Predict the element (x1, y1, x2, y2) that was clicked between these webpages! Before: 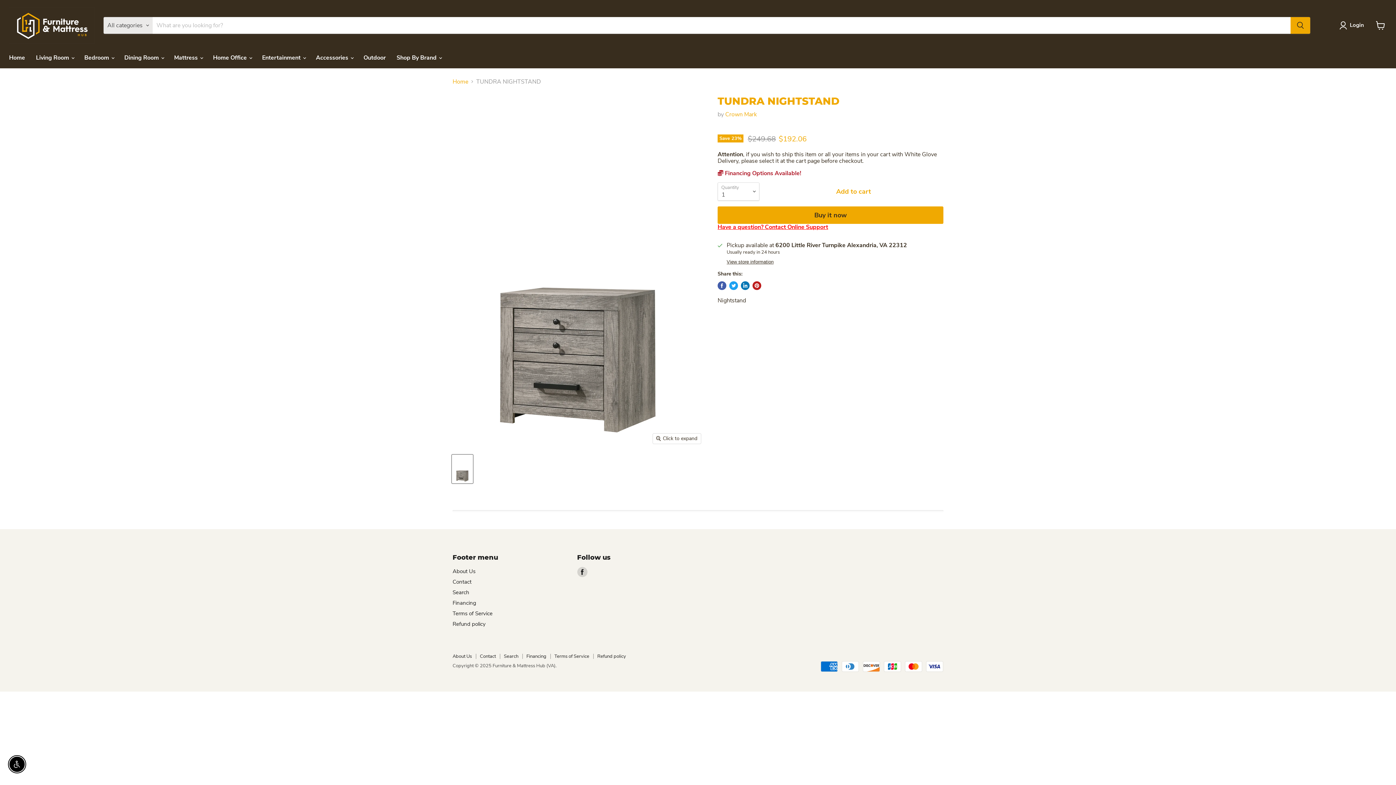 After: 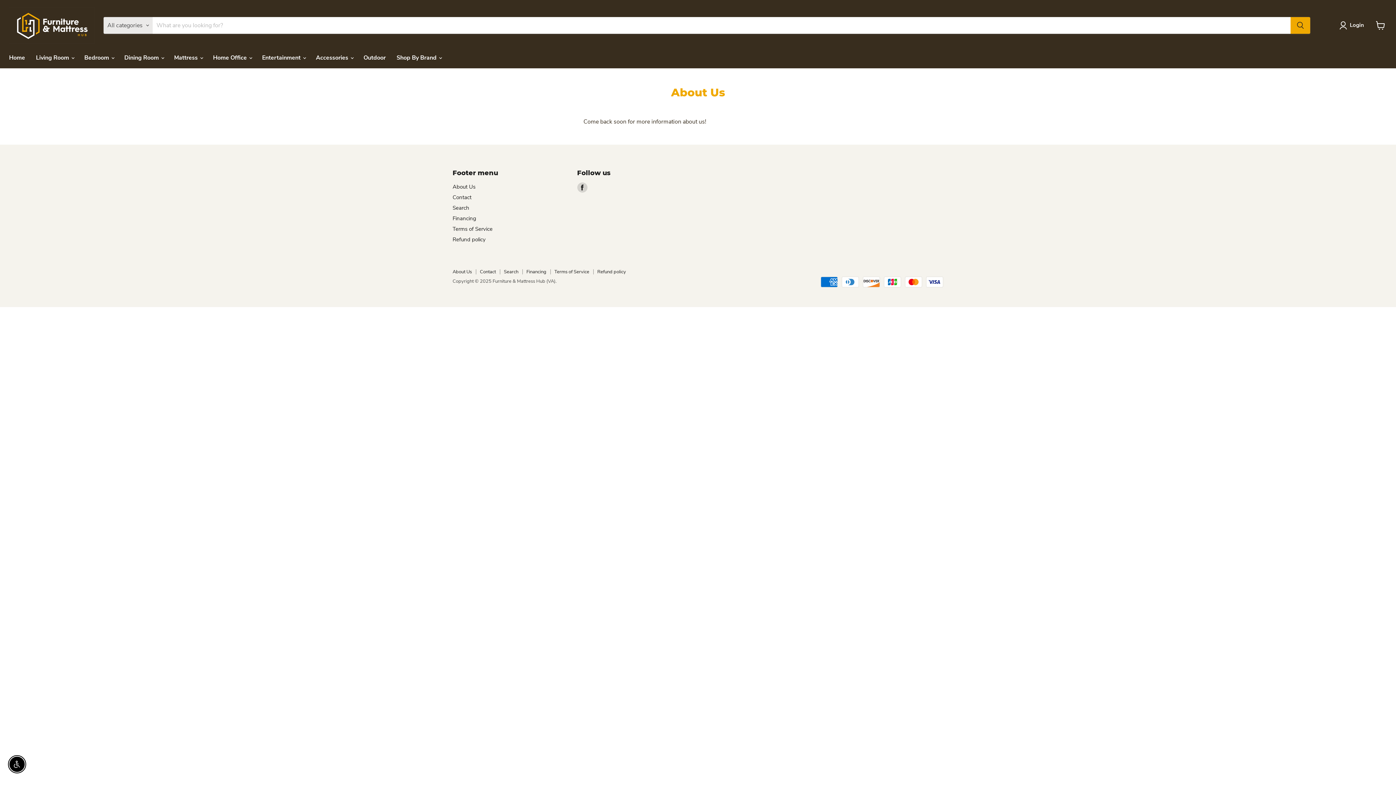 Action: bbox: (452, 568, 475, 575) label: About Us